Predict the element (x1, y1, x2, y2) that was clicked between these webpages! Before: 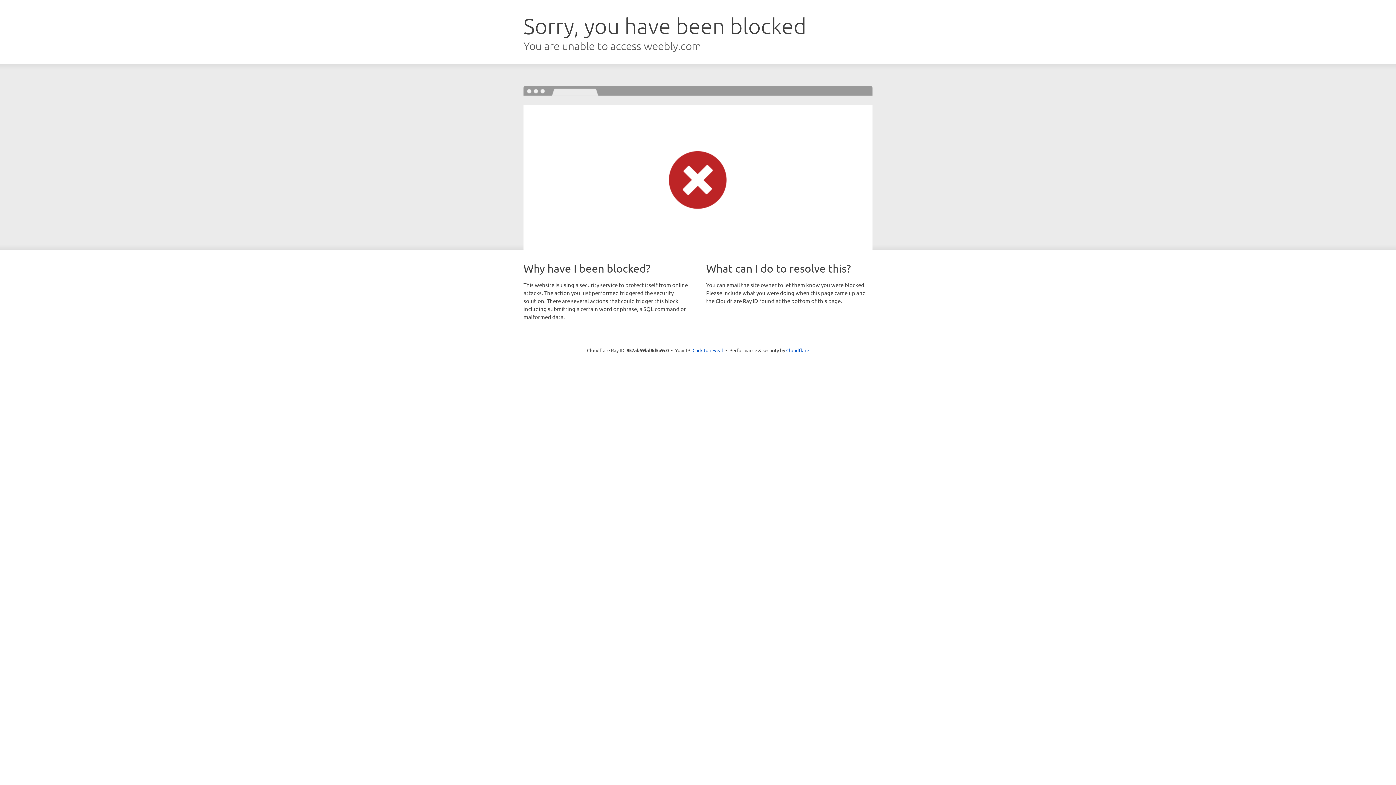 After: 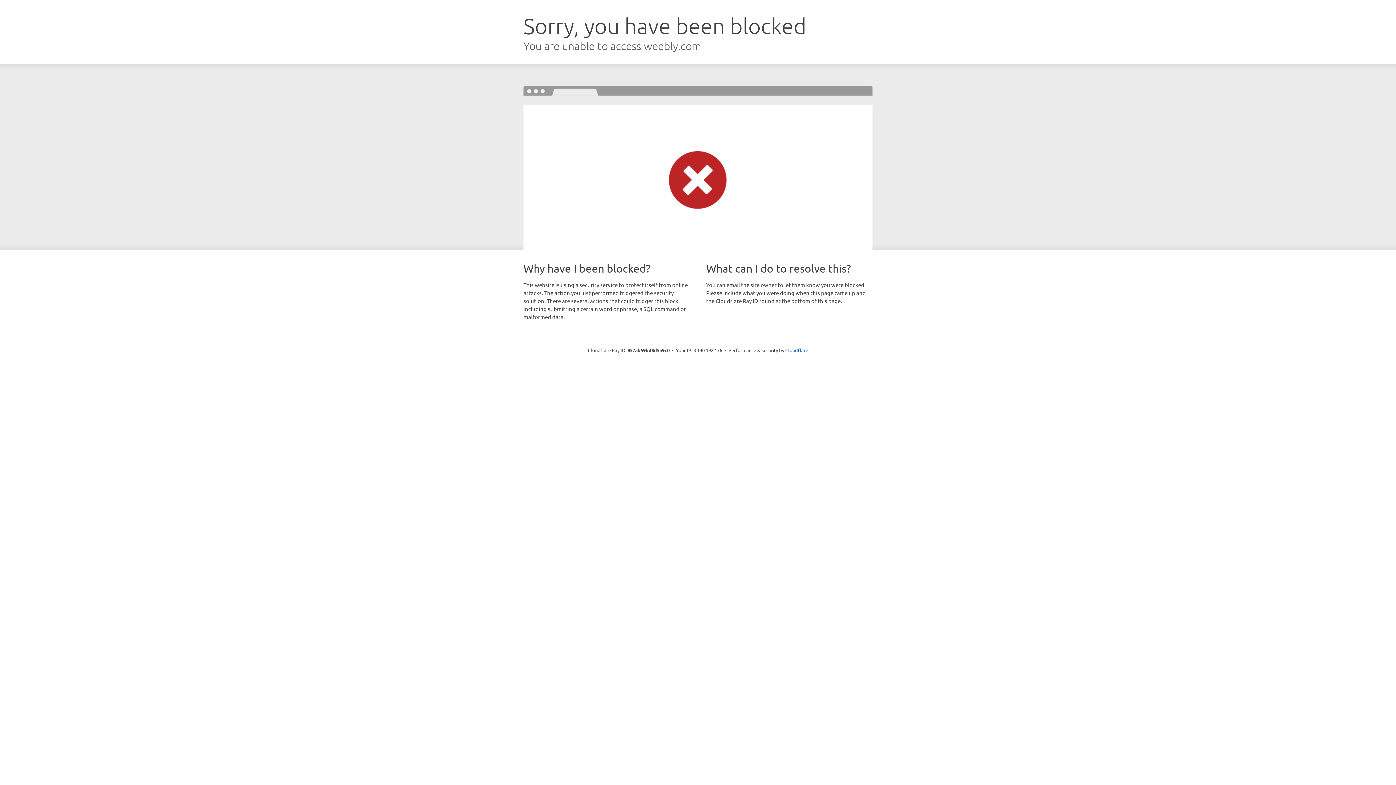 Action: bbox: (692, 346, 723, 353) label: Click to reveal